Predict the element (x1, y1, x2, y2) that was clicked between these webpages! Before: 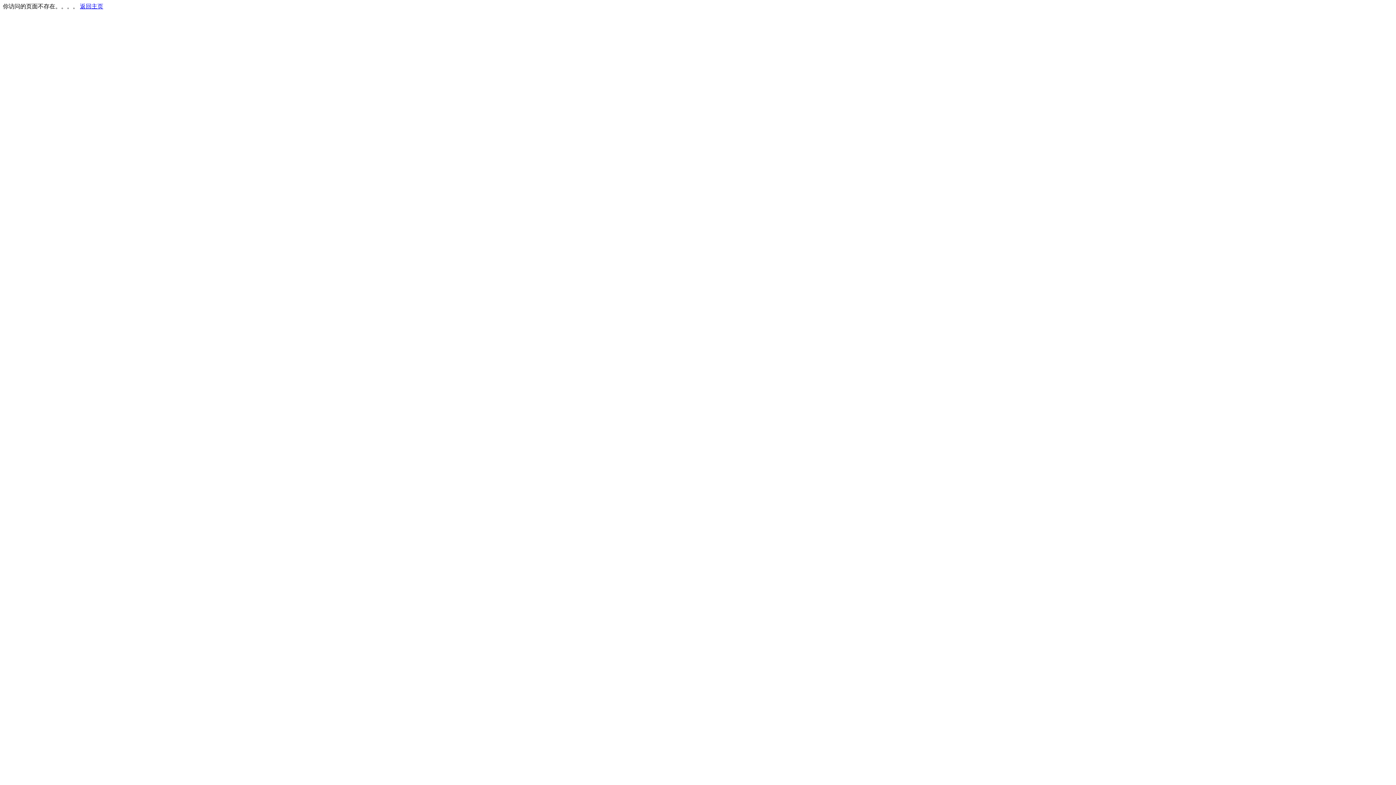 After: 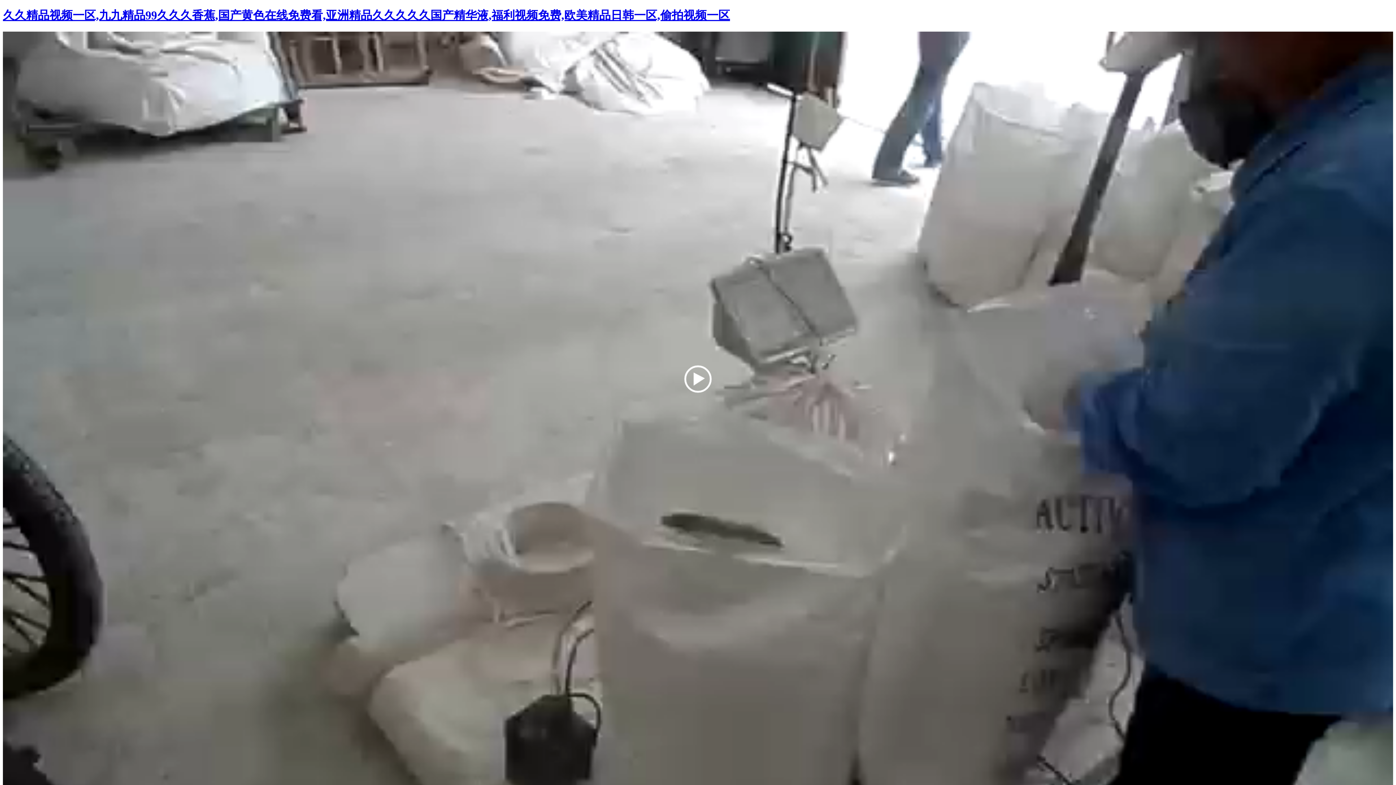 Action: label: 返回主页 bbox: (80, 3, 103, 9)